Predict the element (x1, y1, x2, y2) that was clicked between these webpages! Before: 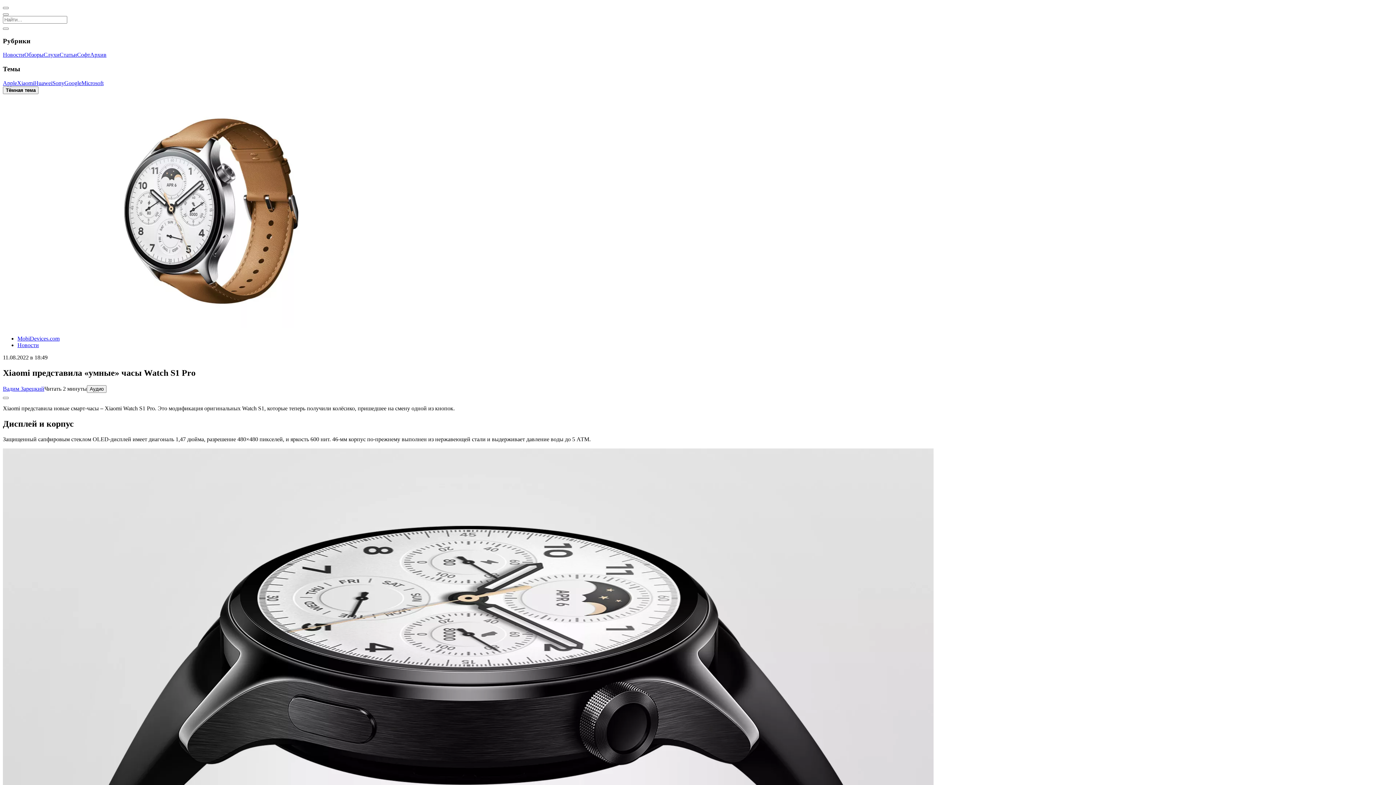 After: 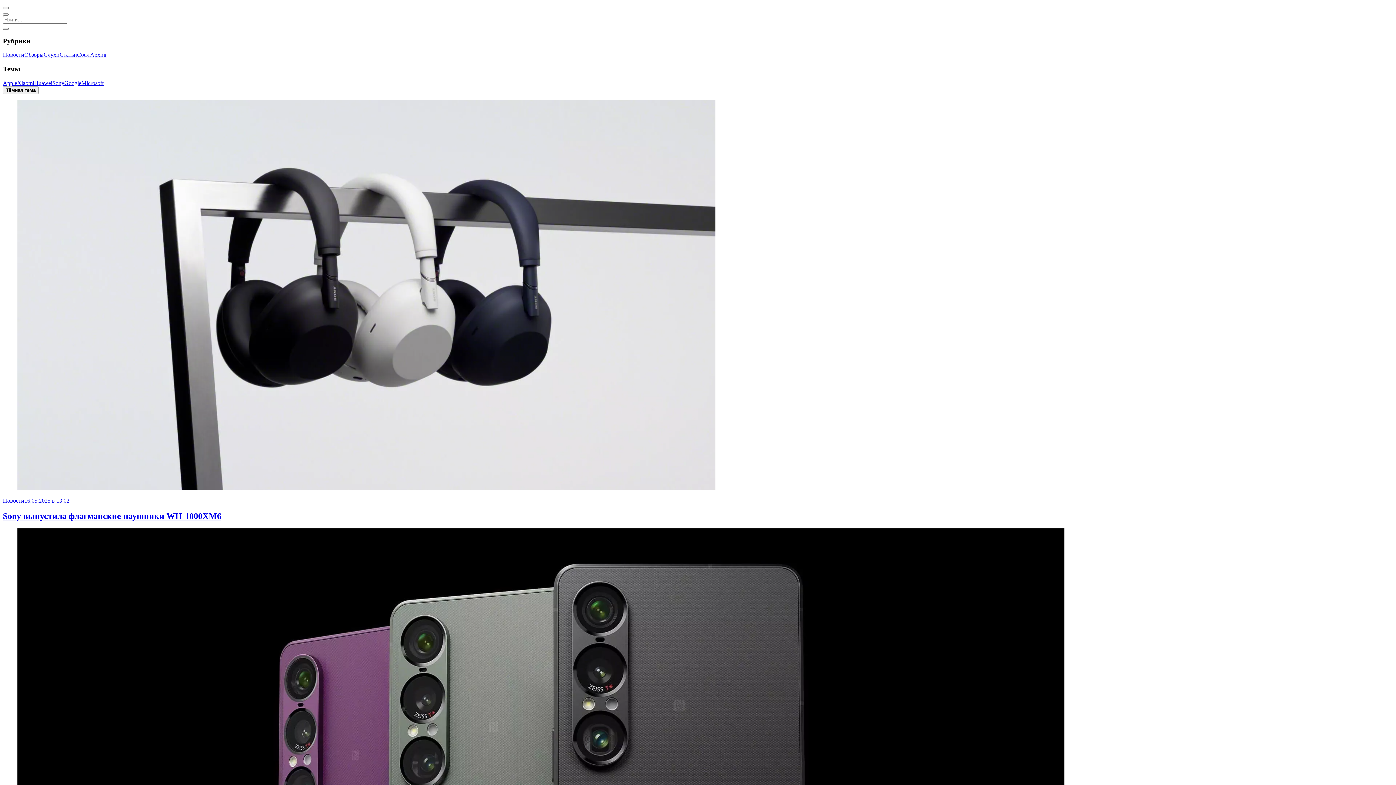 Action: label: Sony bbox: (52, 79, 64, 86)